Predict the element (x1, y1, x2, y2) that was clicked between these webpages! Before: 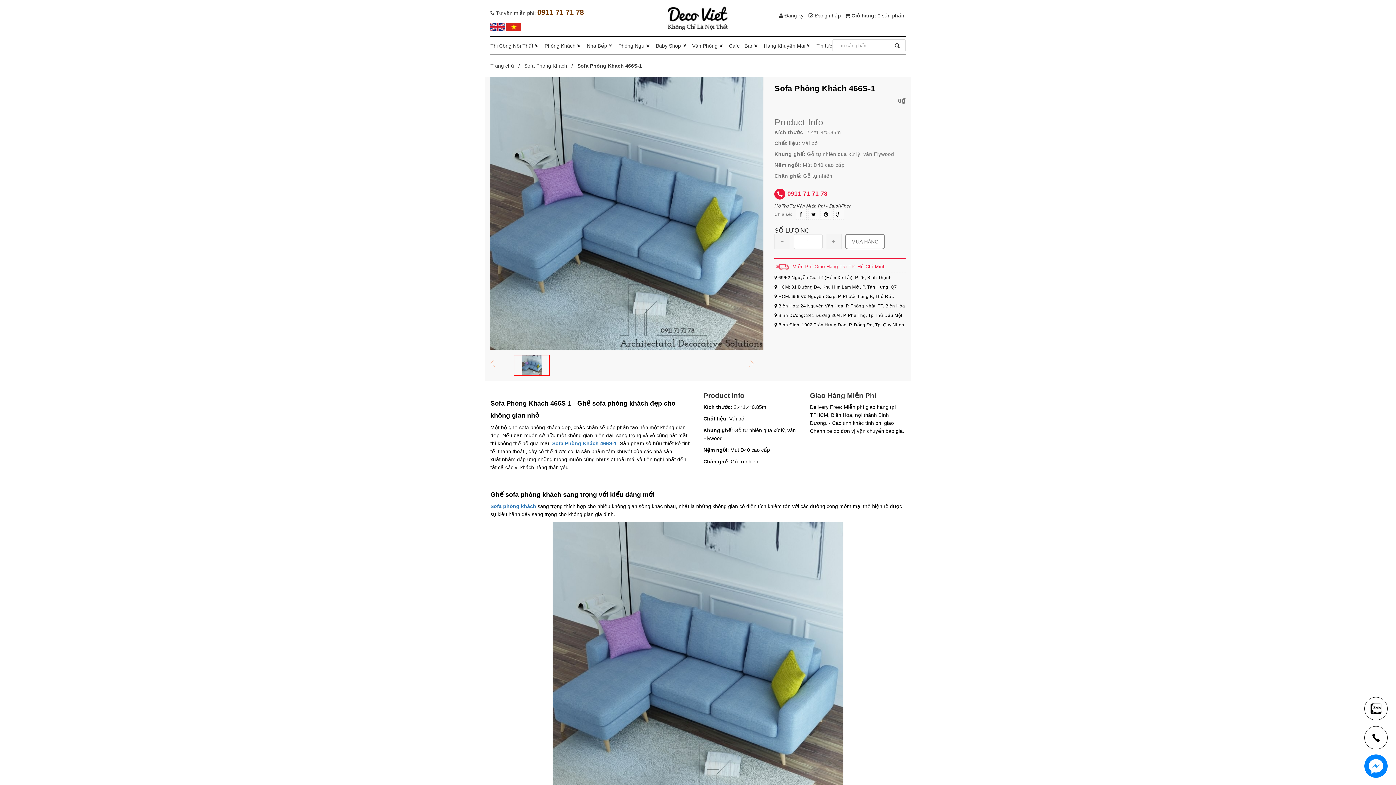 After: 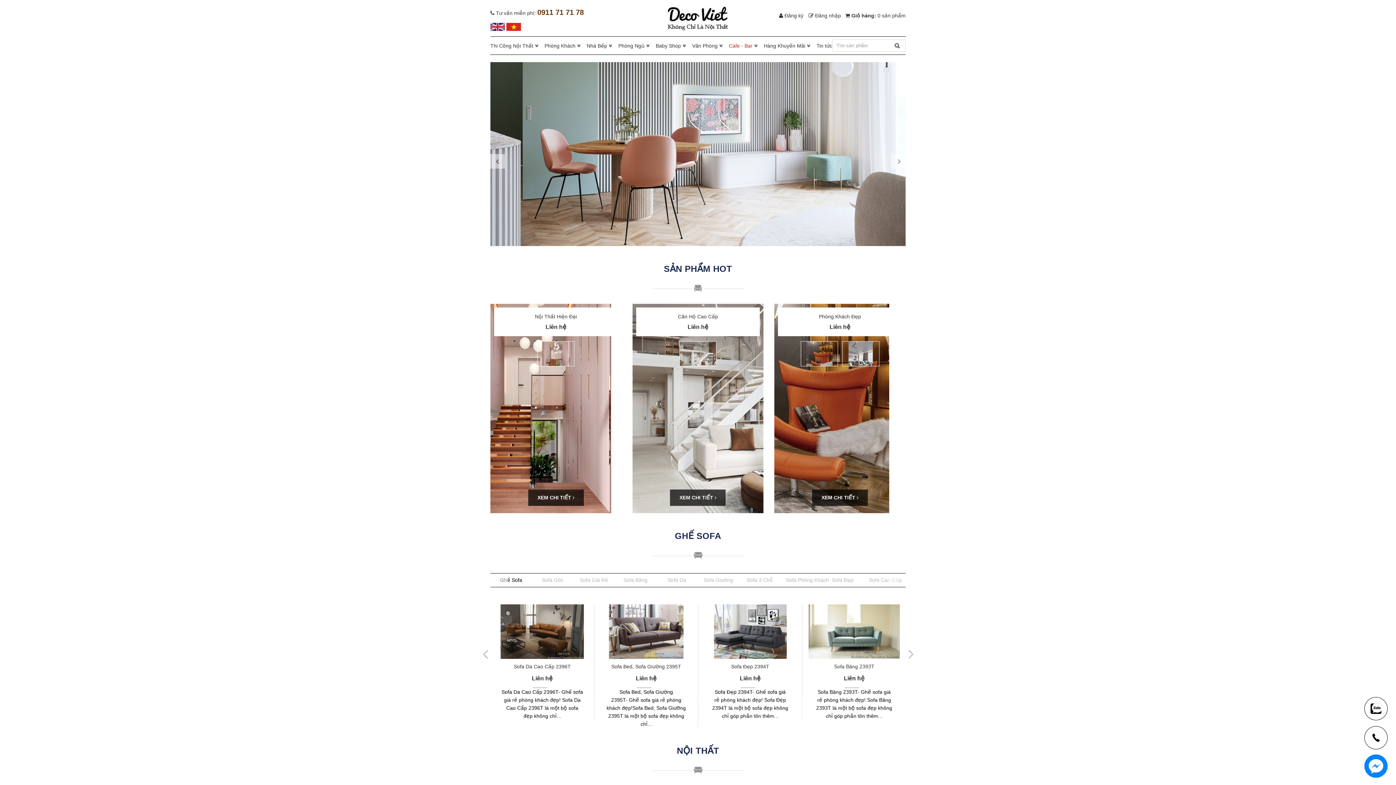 Action: label: Trang chủ   /   bbox: (490, 62, 522, 68)